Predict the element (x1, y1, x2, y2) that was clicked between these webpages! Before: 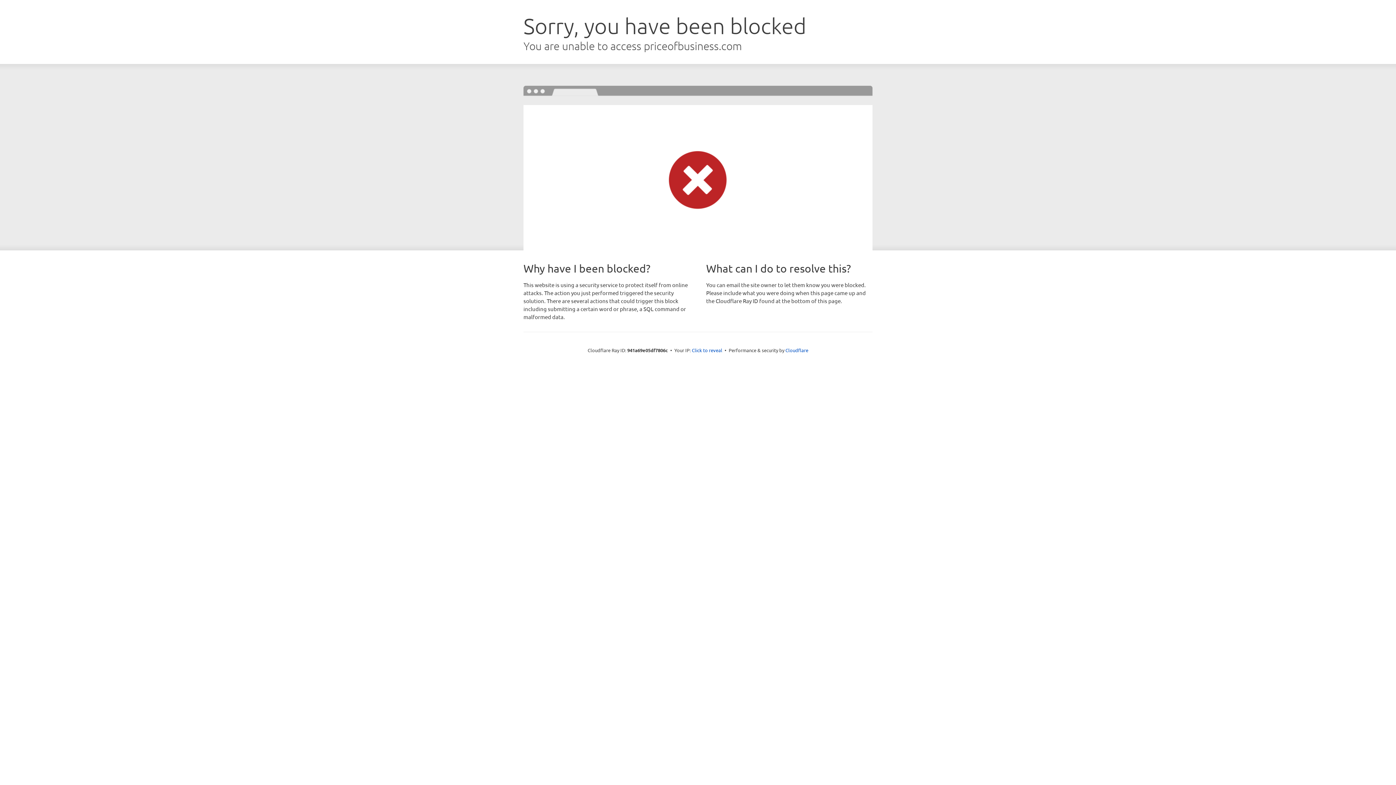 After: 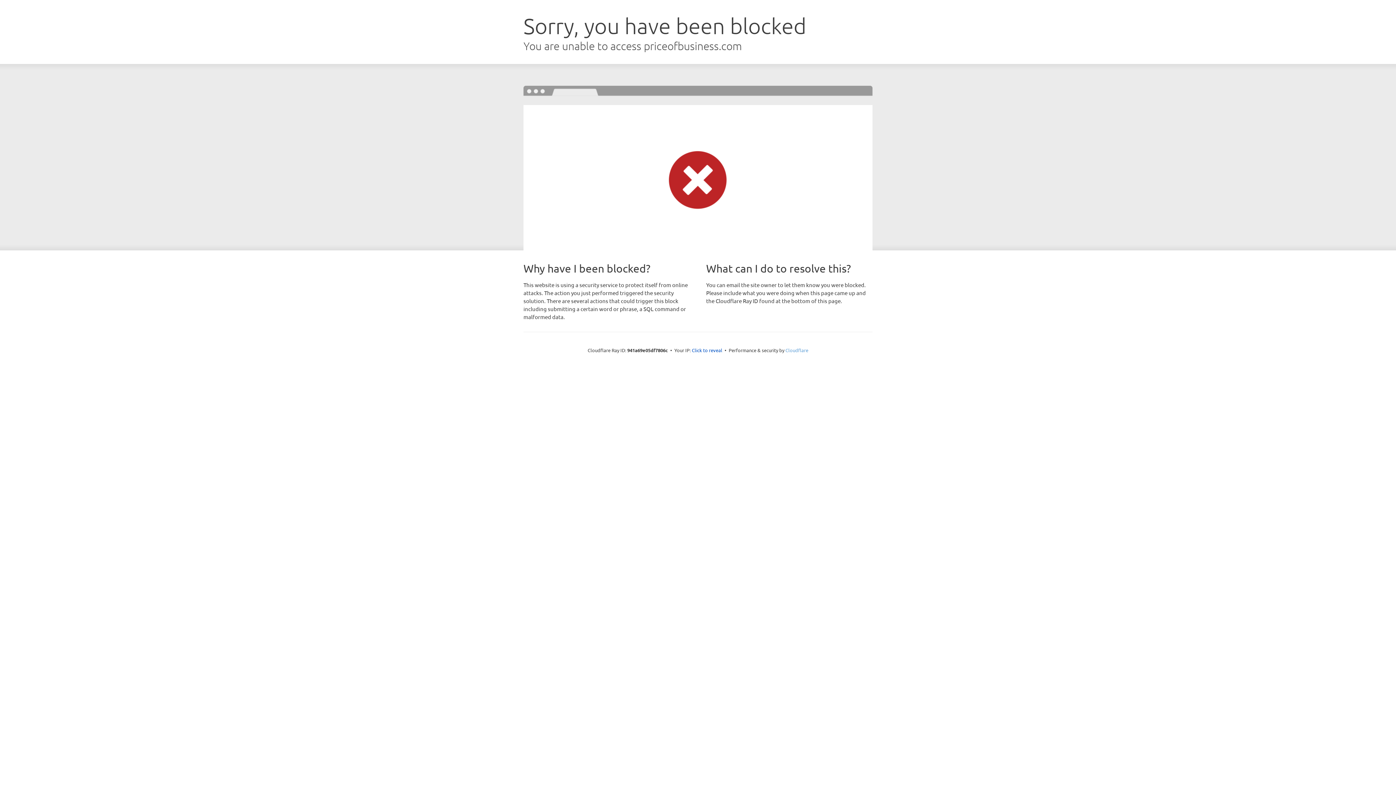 Action: label: Cloudflare bbox: (785, 347, 808, 353)